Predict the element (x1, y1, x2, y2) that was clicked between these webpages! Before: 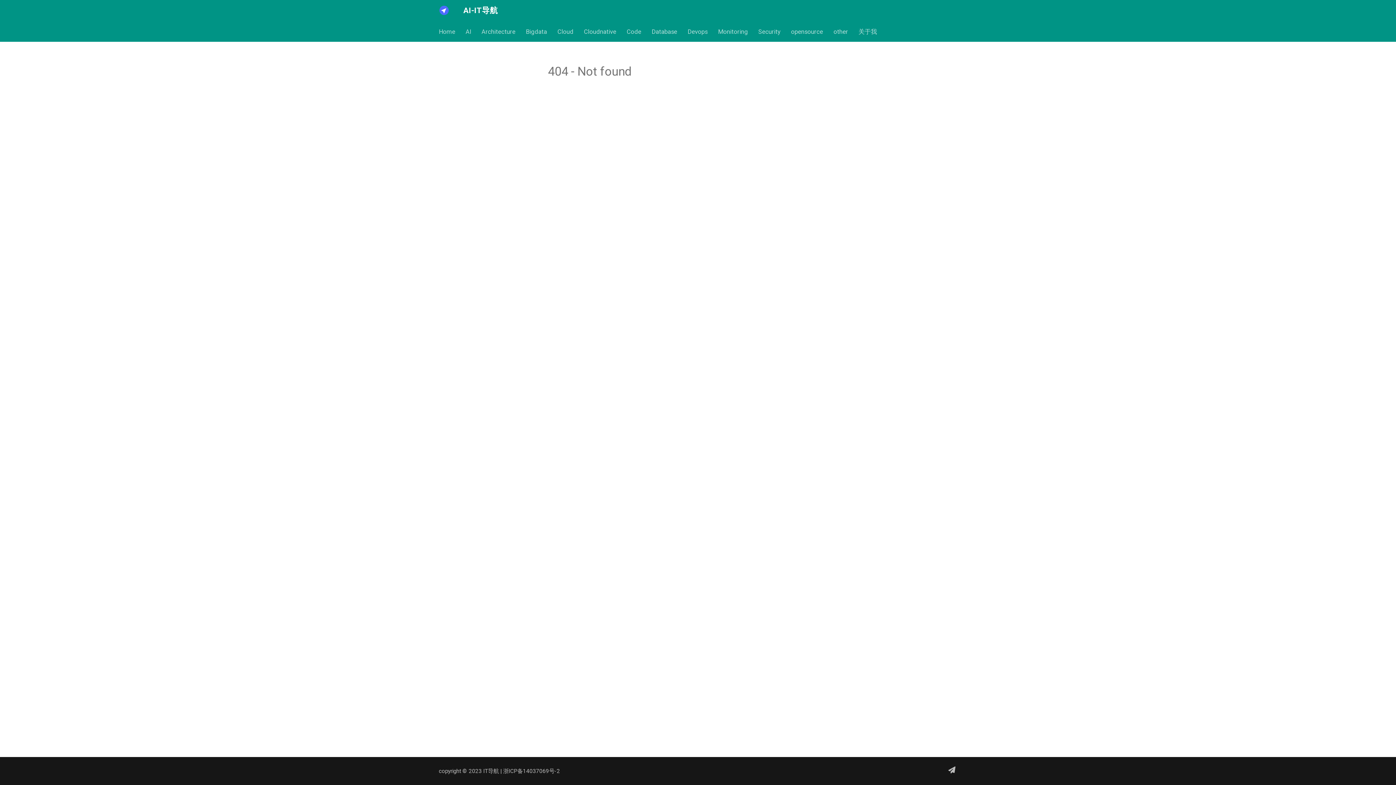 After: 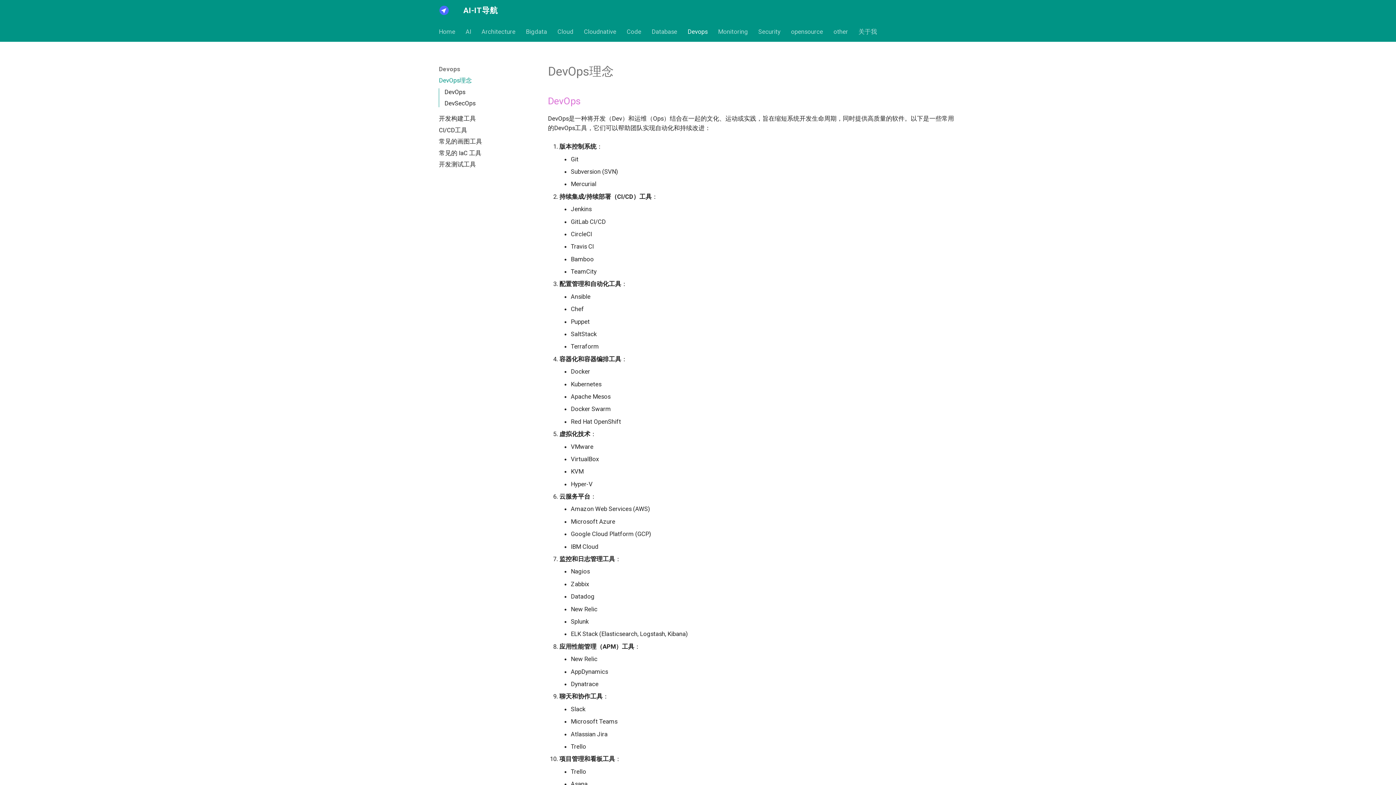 Action: bbox: (687, 27, 707, 35) label: Devops